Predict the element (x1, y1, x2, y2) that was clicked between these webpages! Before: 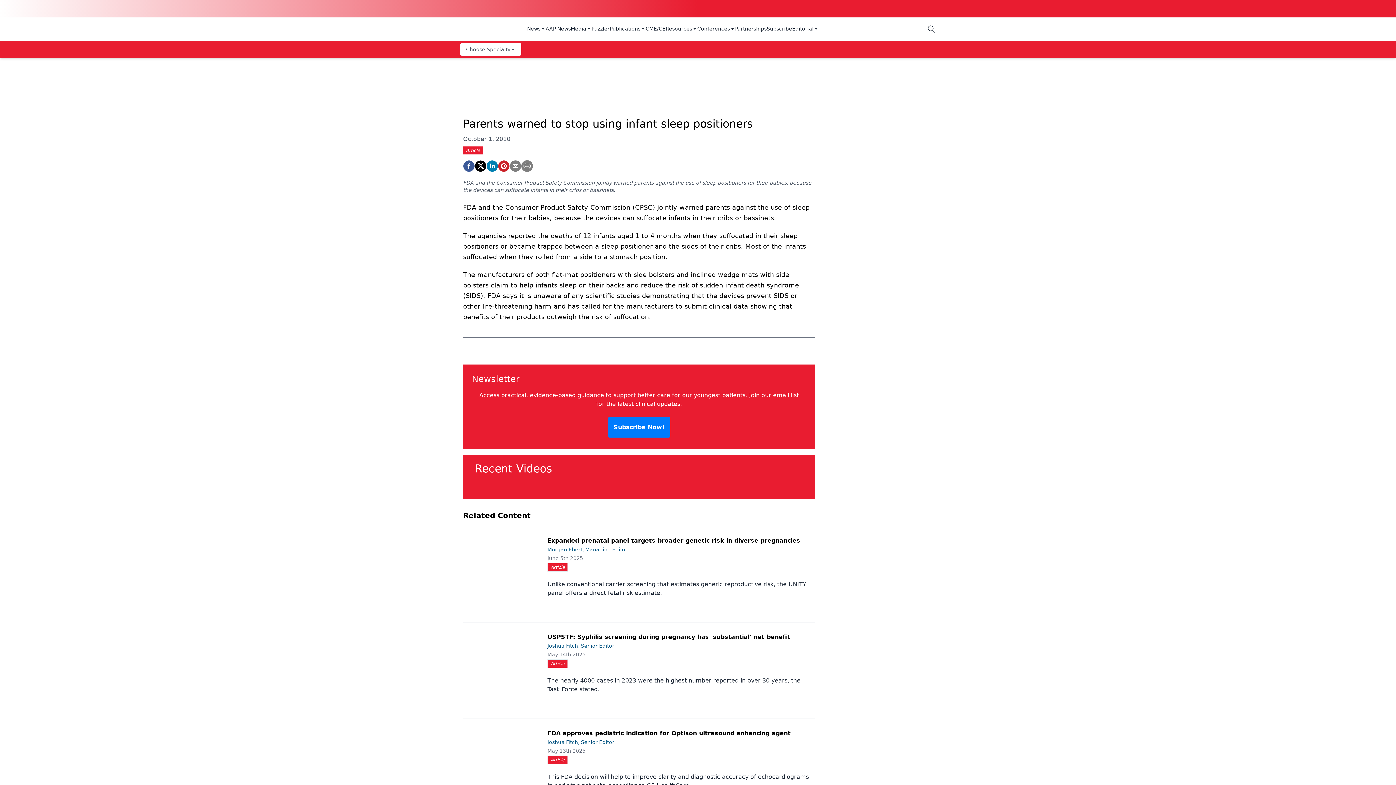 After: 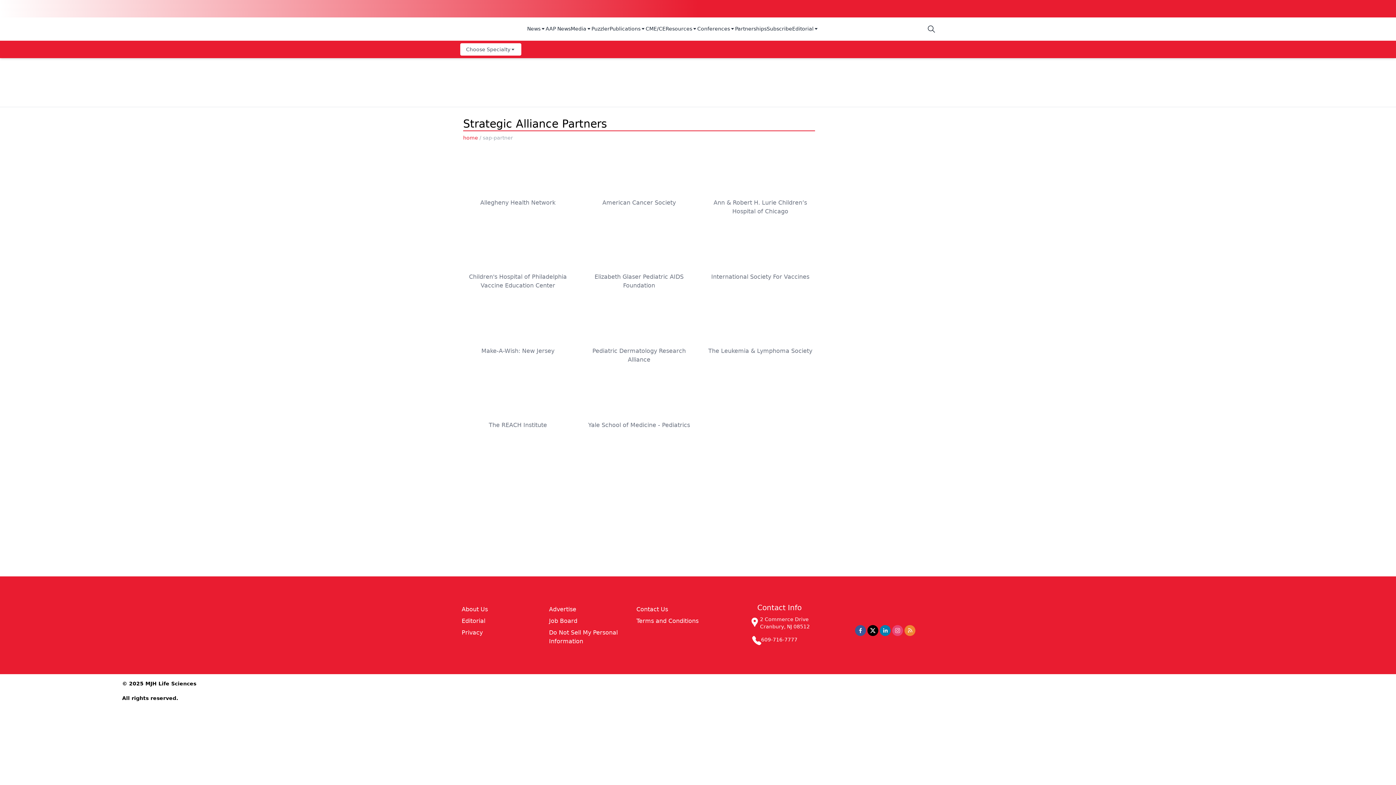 Action: label: Partnerships bbox: (735, 25, 766, 33)